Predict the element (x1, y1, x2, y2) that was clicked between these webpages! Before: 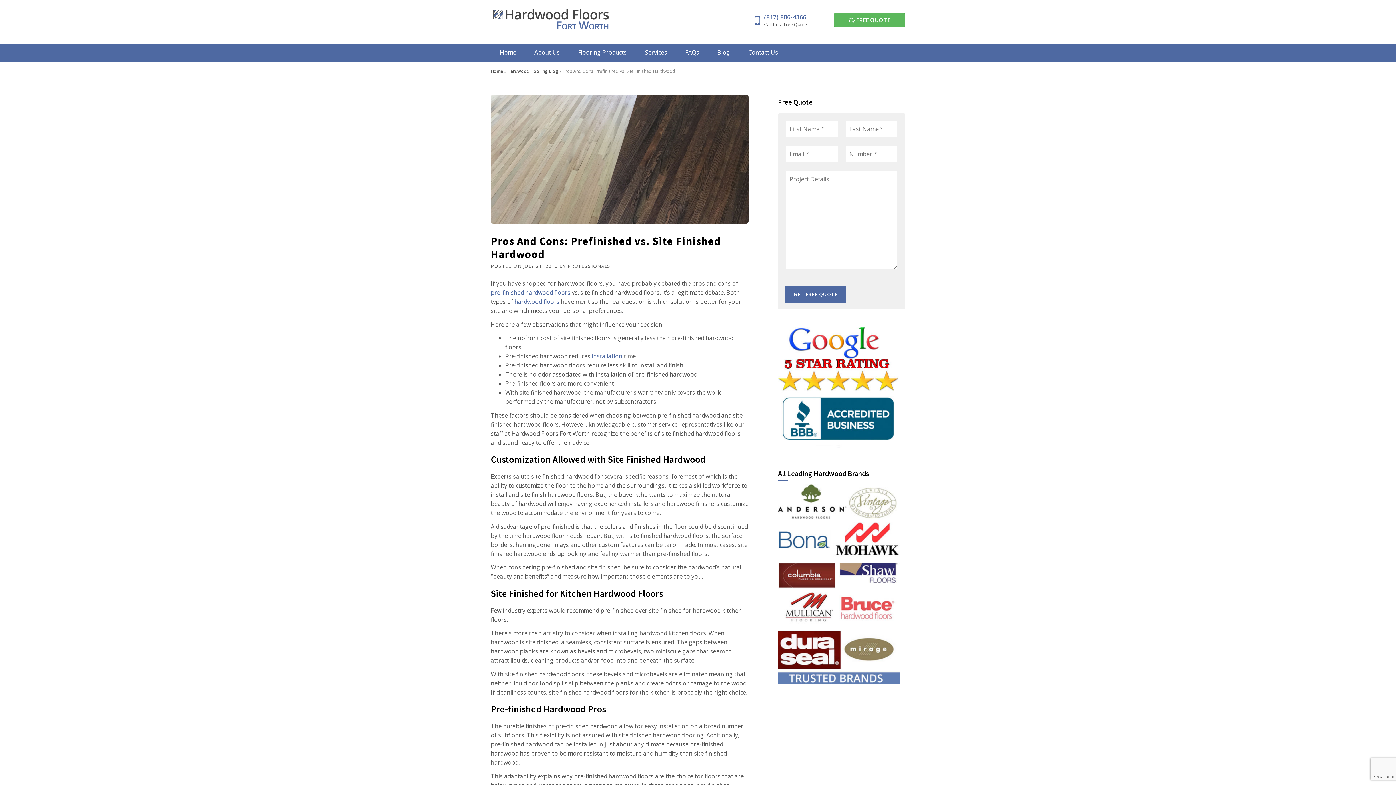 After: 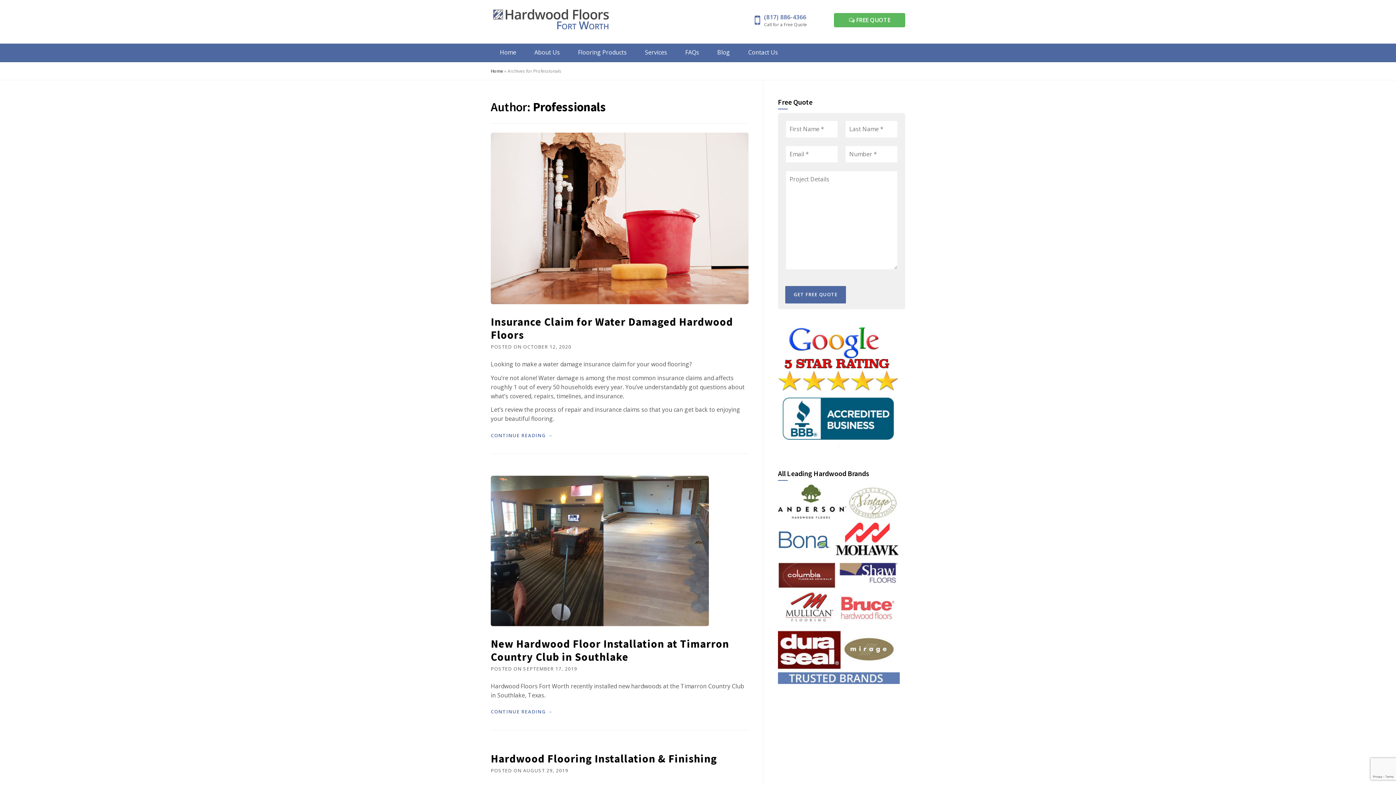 Action: label: PROFESSIONALS bbox: (567, 262, 610, 269)